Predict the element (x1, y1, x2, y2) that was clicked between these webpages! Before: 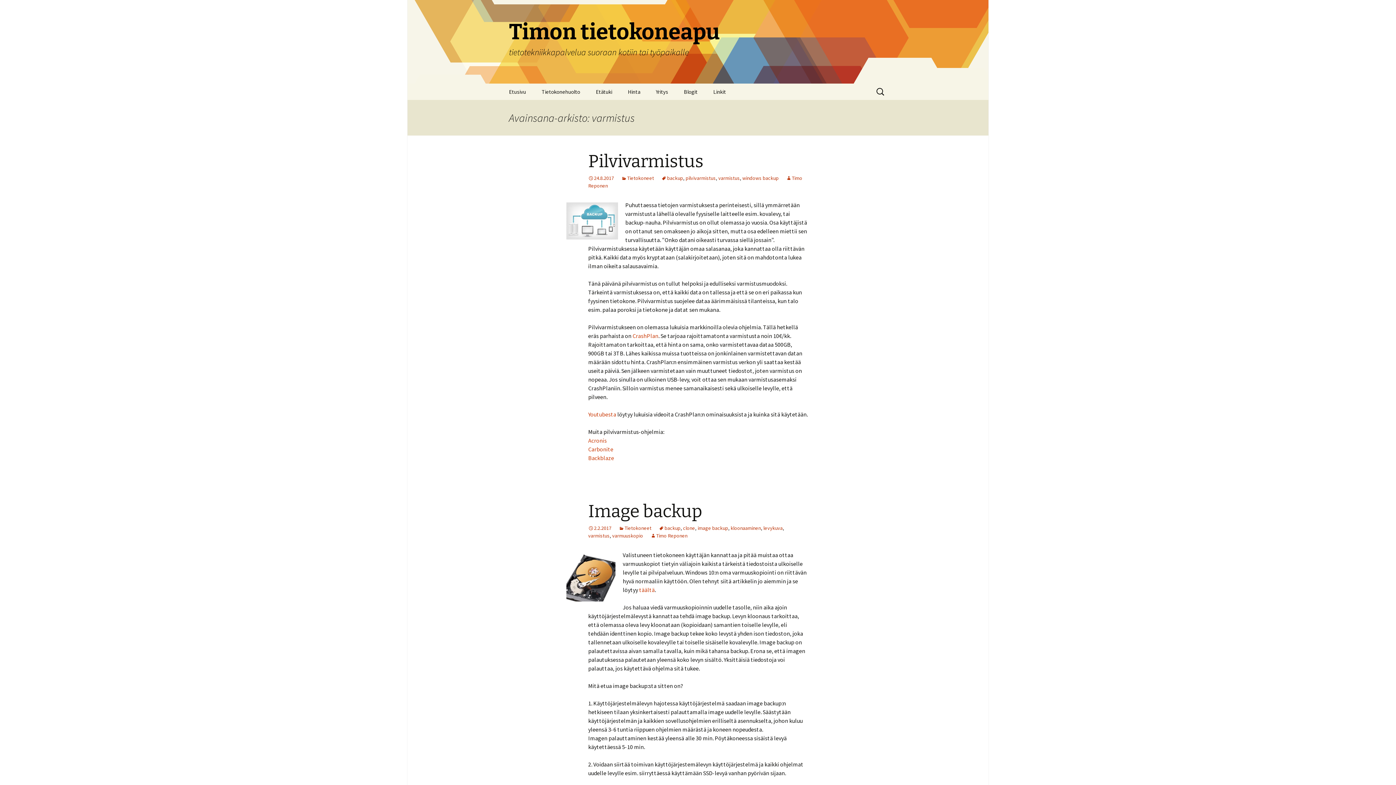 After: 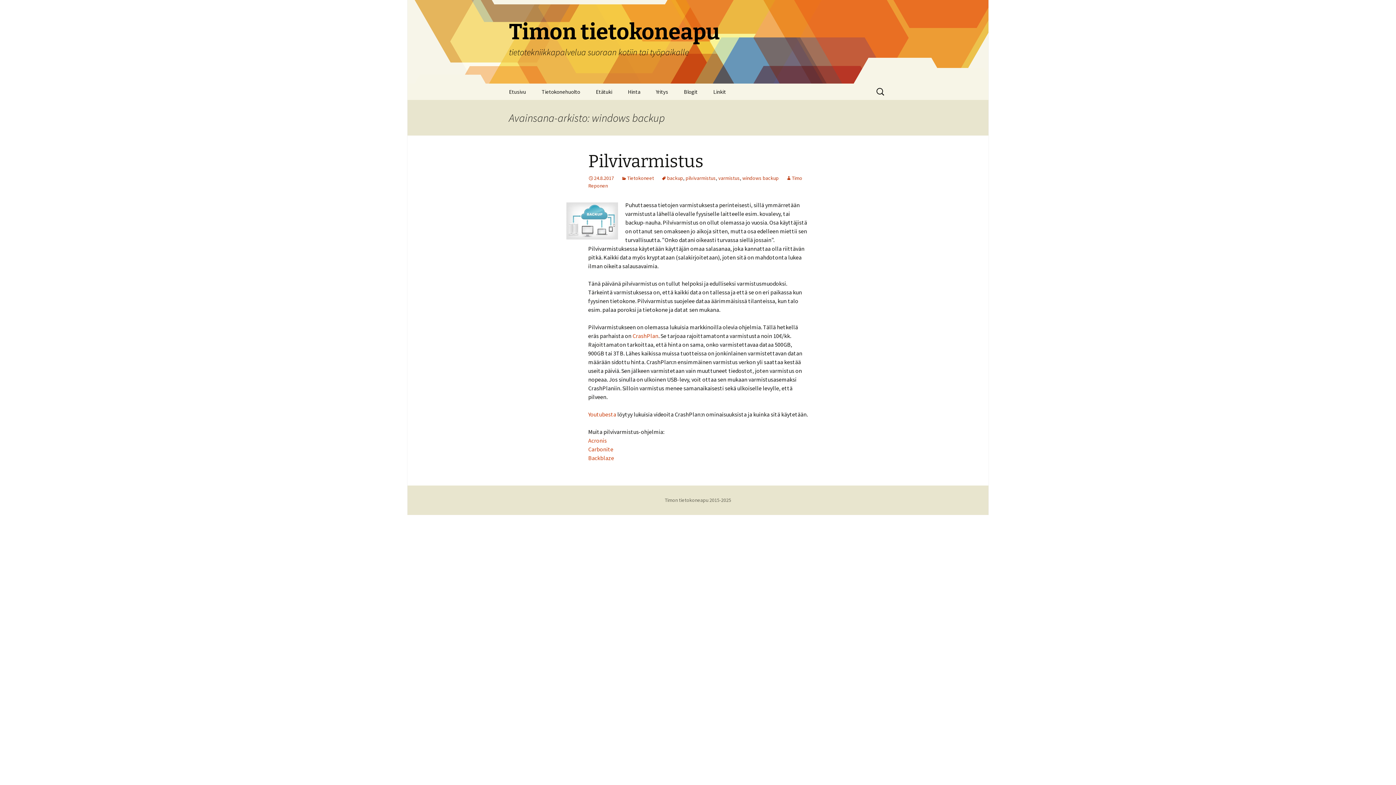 Action: label: windows backup bbox: (742, 174, 778, 181)